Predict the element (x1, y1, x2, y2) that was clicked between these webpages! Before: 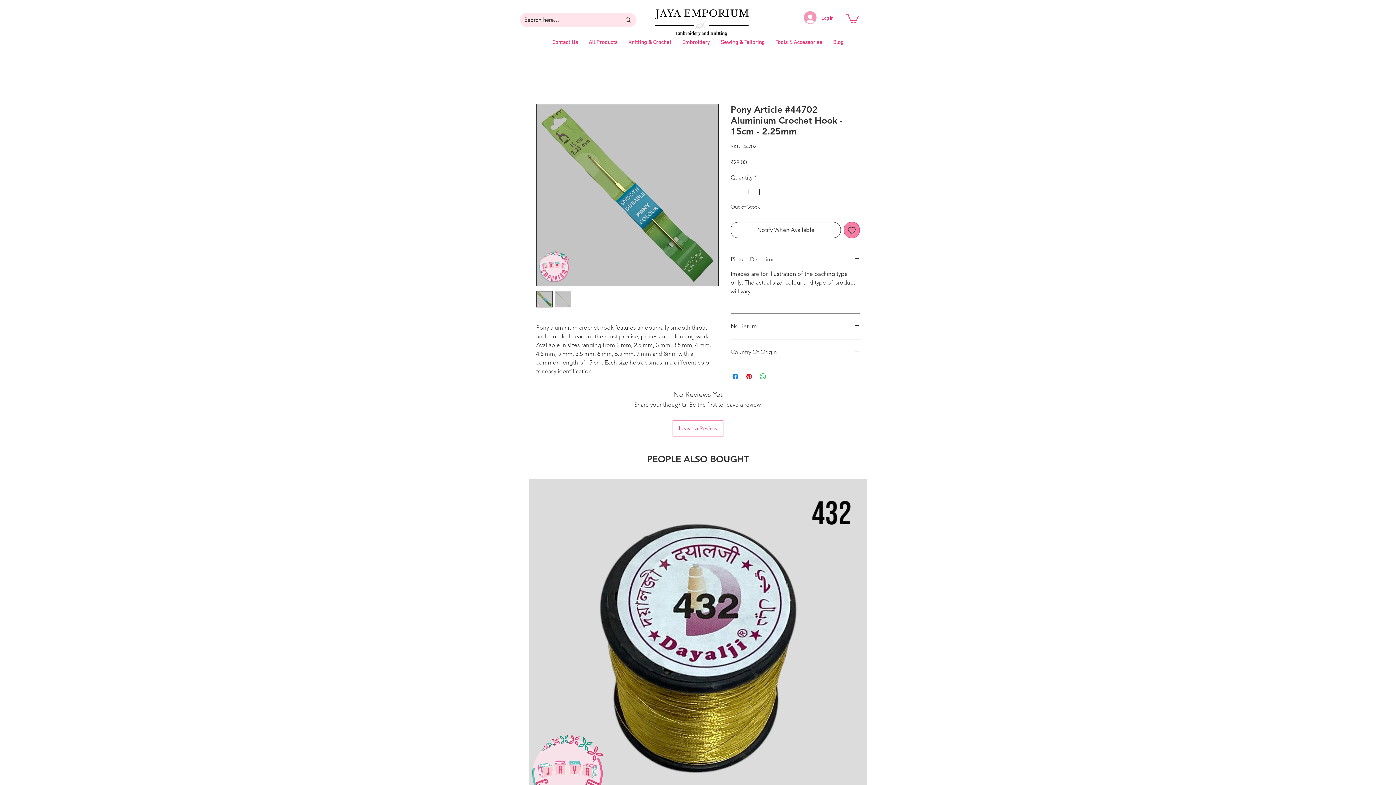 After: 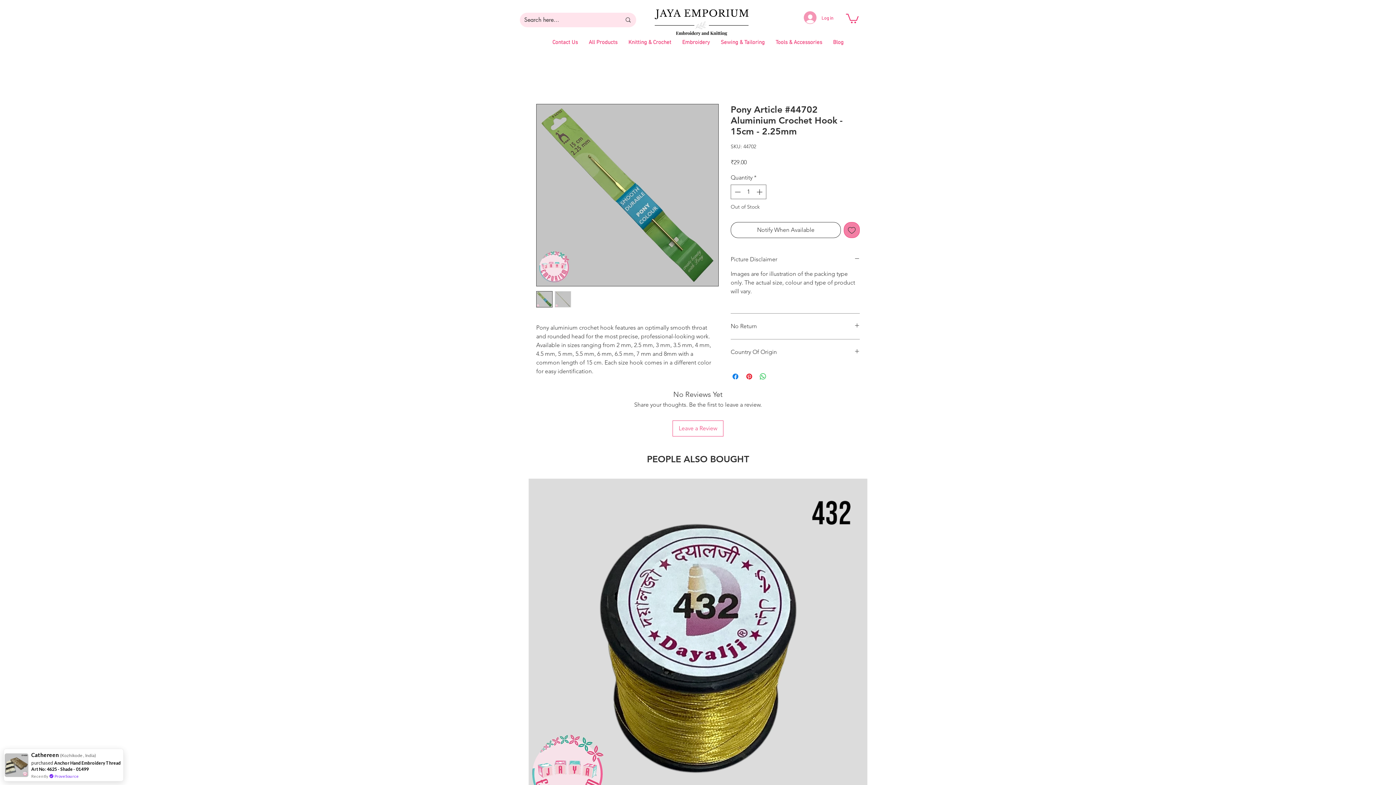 Action: bbox: (536, 291, 552, 307)